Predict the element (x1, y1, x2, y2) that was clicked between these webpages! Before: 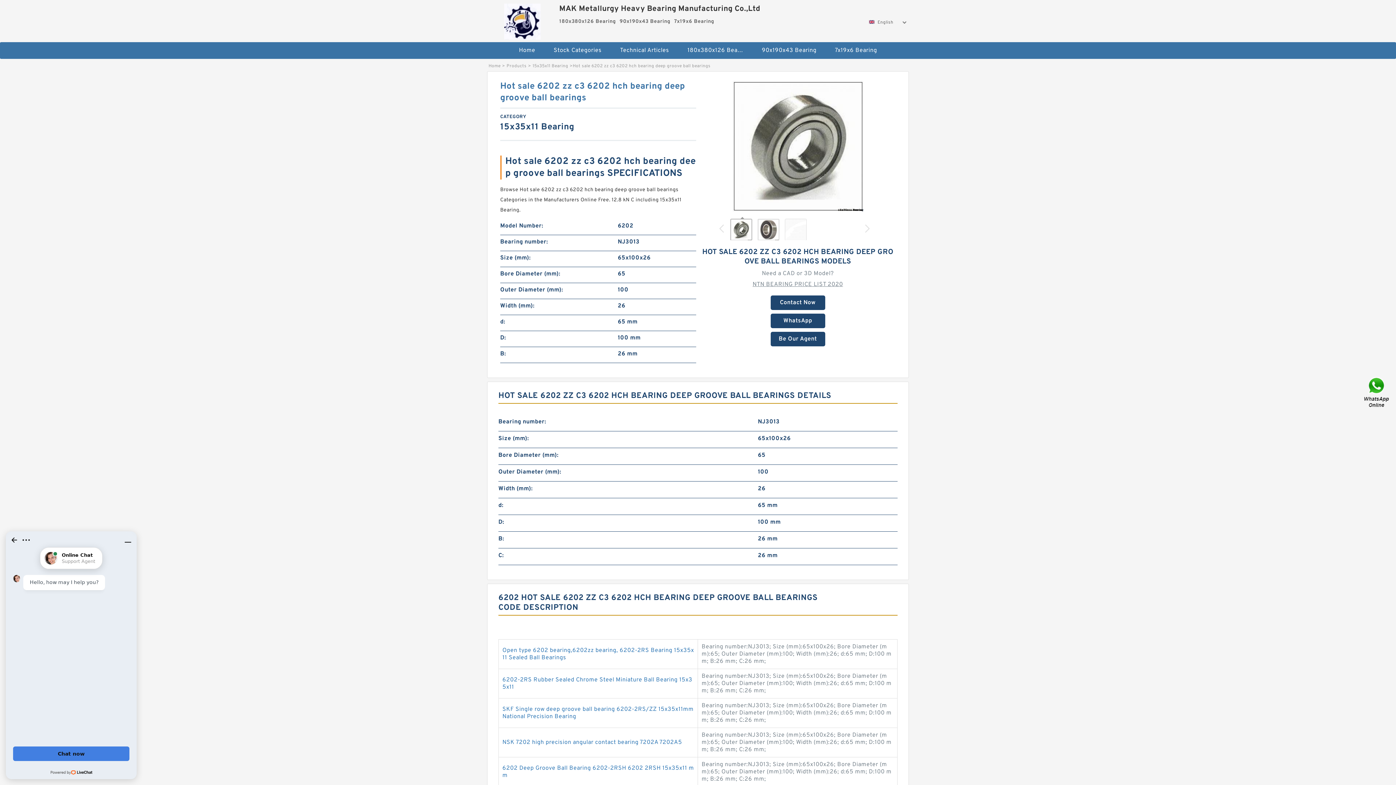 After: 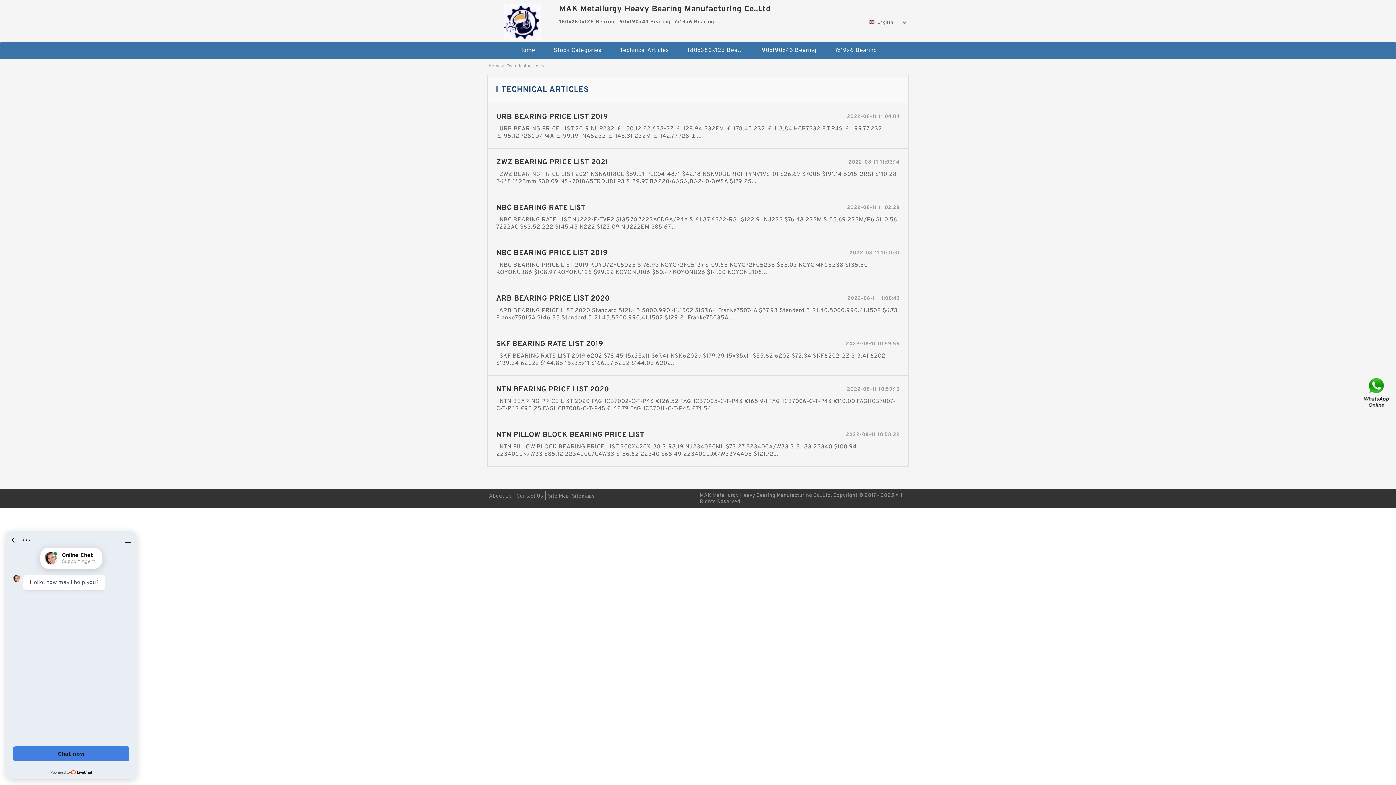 Action: label: Technical Articles bbox: (611, 42, 677, 58)